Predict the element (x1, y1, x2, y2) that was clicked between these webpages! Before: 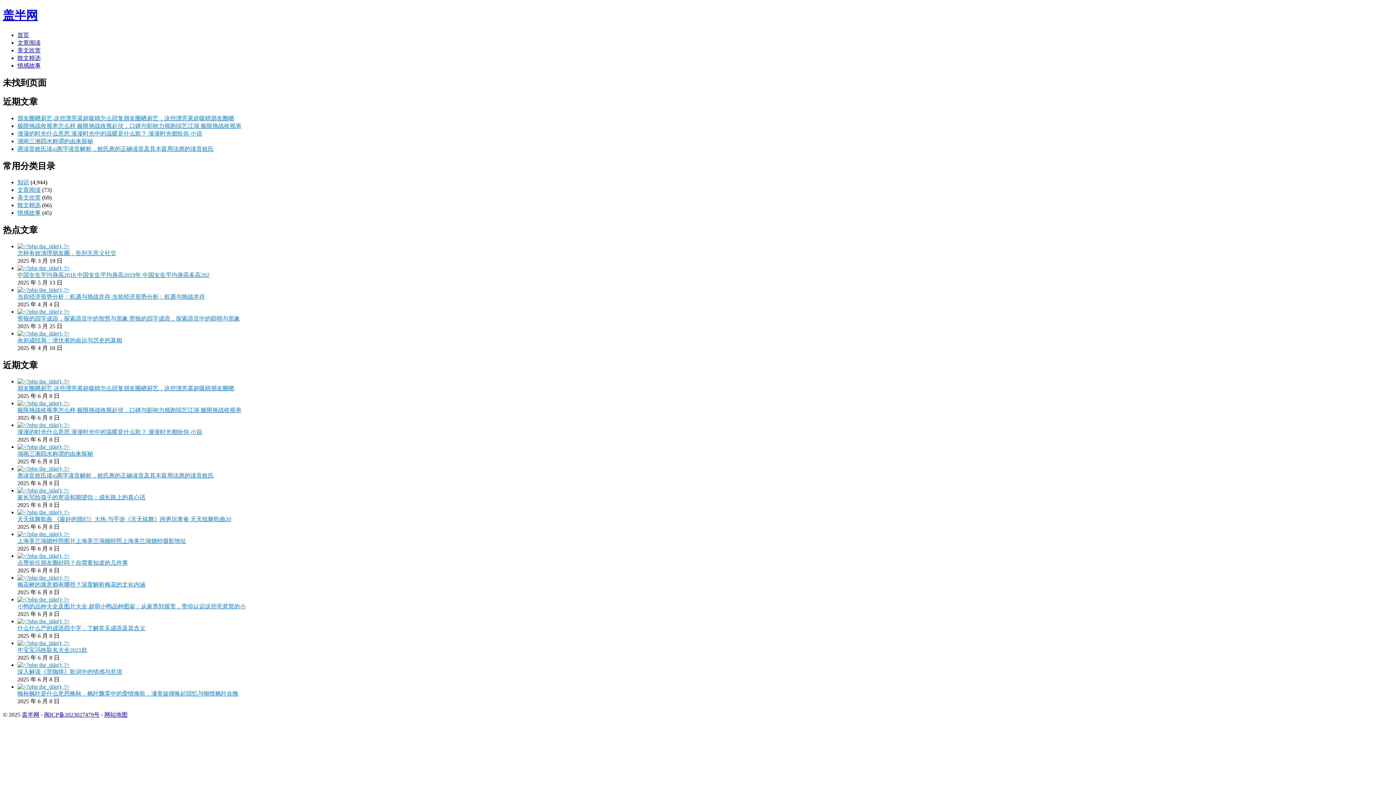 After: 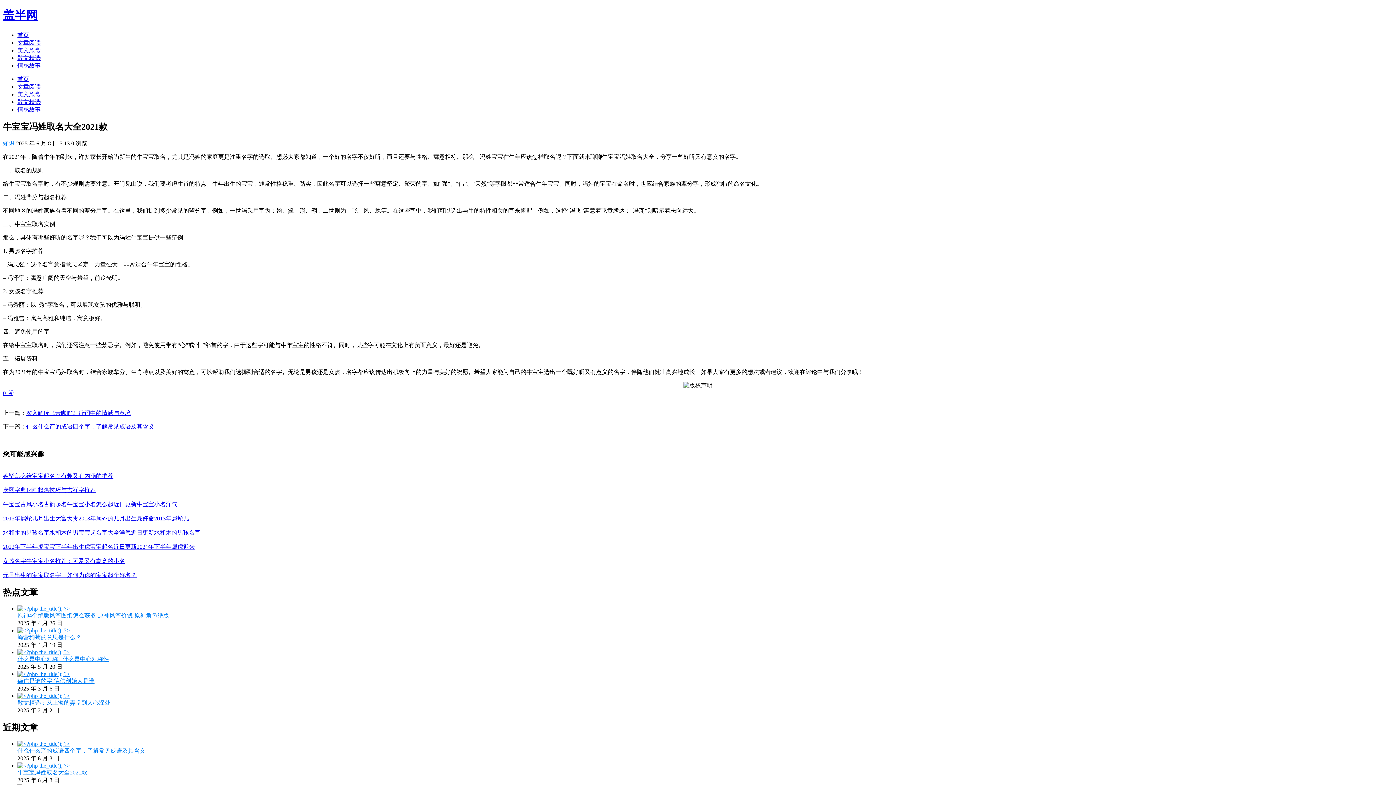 Action: label: 牛宝宝冯姓取名大全2021款 bbox: (17, 647, 87, 653)